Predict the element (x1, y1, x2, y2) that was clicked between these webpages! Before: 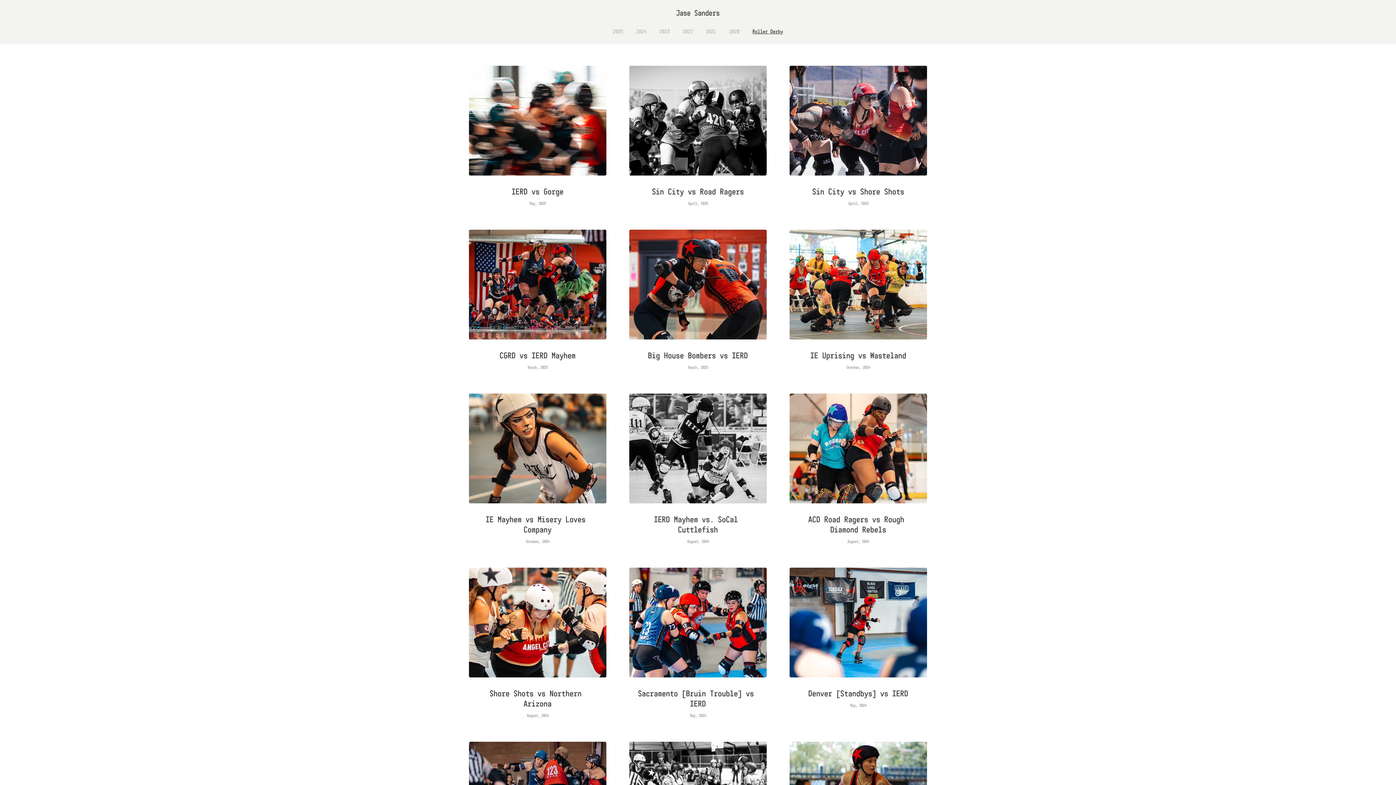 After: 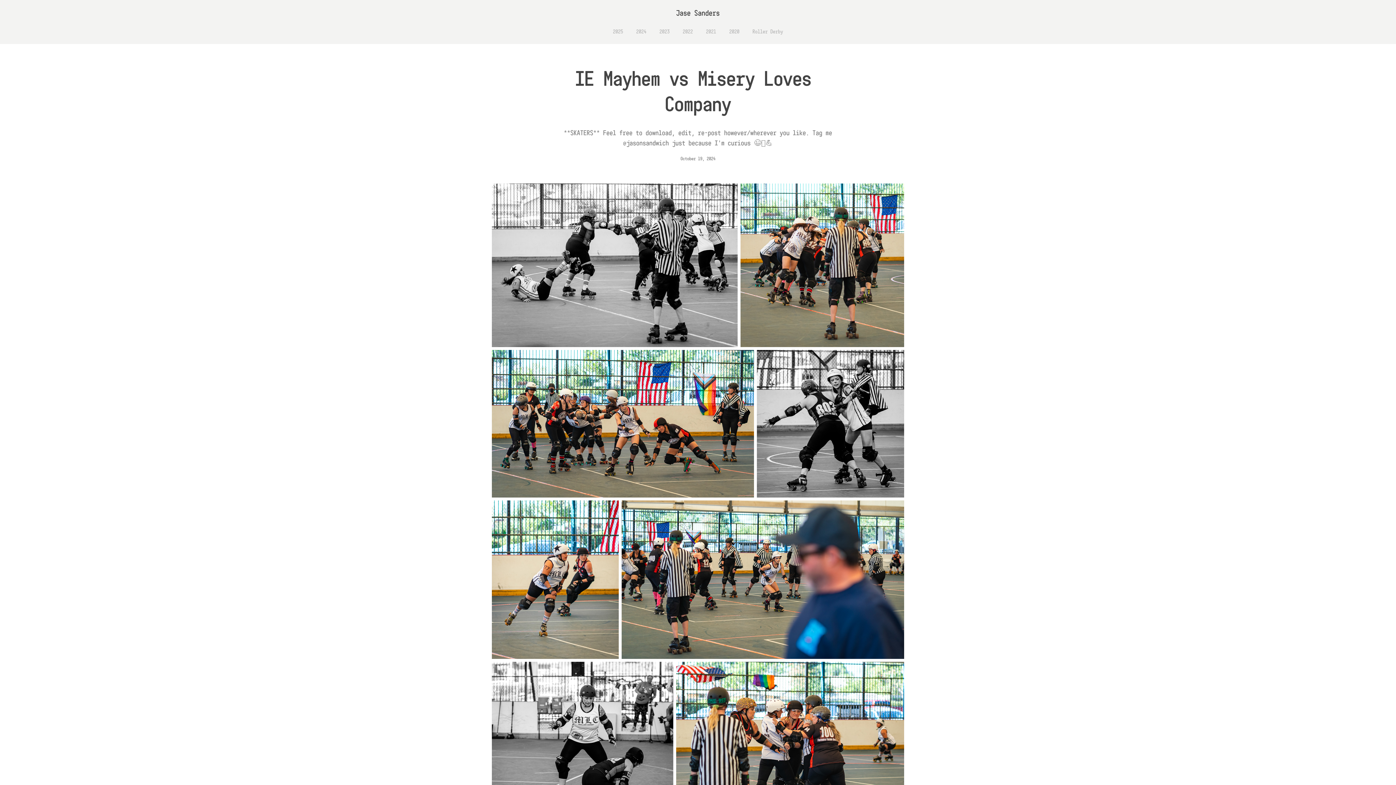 Action: bbox: (469, 393, 606, 567) label: IE Mayhem vs Misery Loves Company
October, 2024